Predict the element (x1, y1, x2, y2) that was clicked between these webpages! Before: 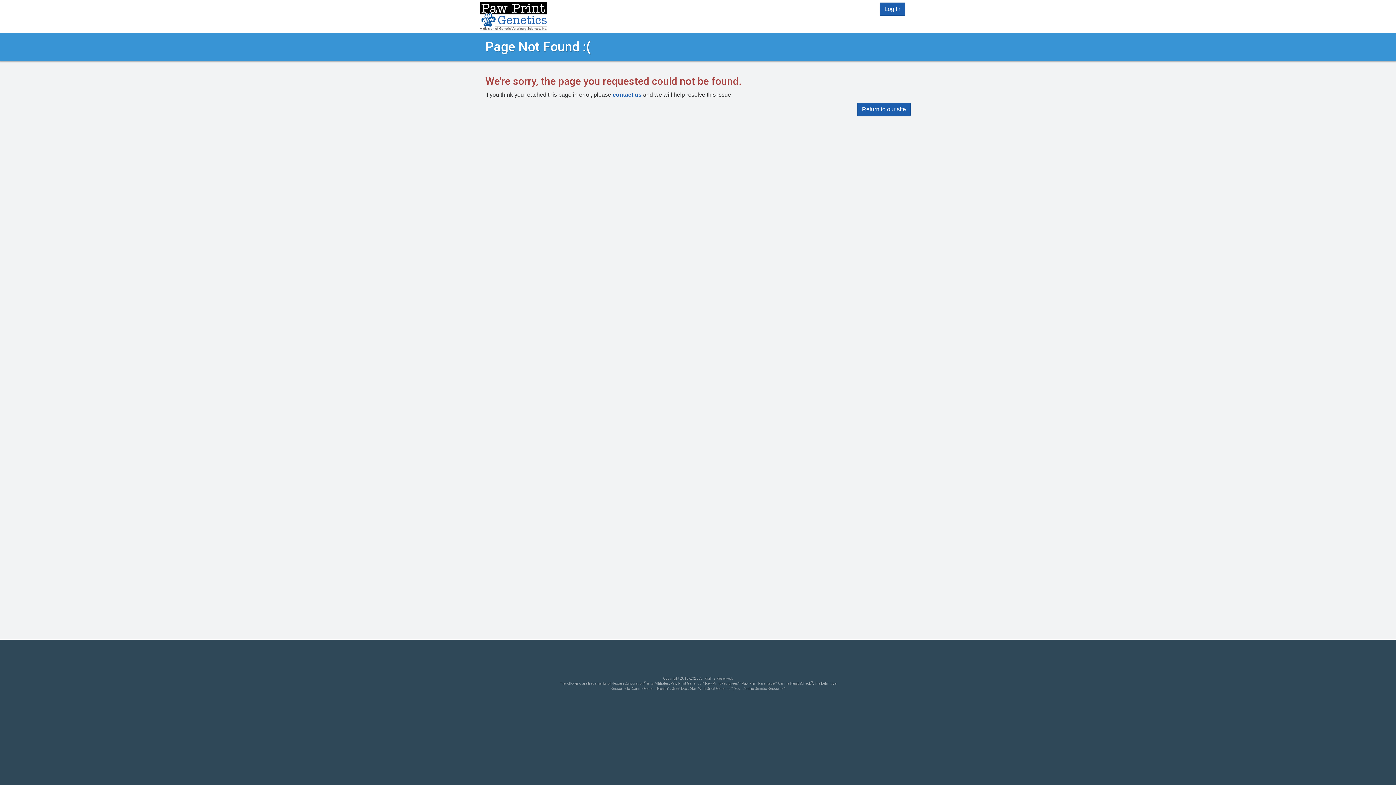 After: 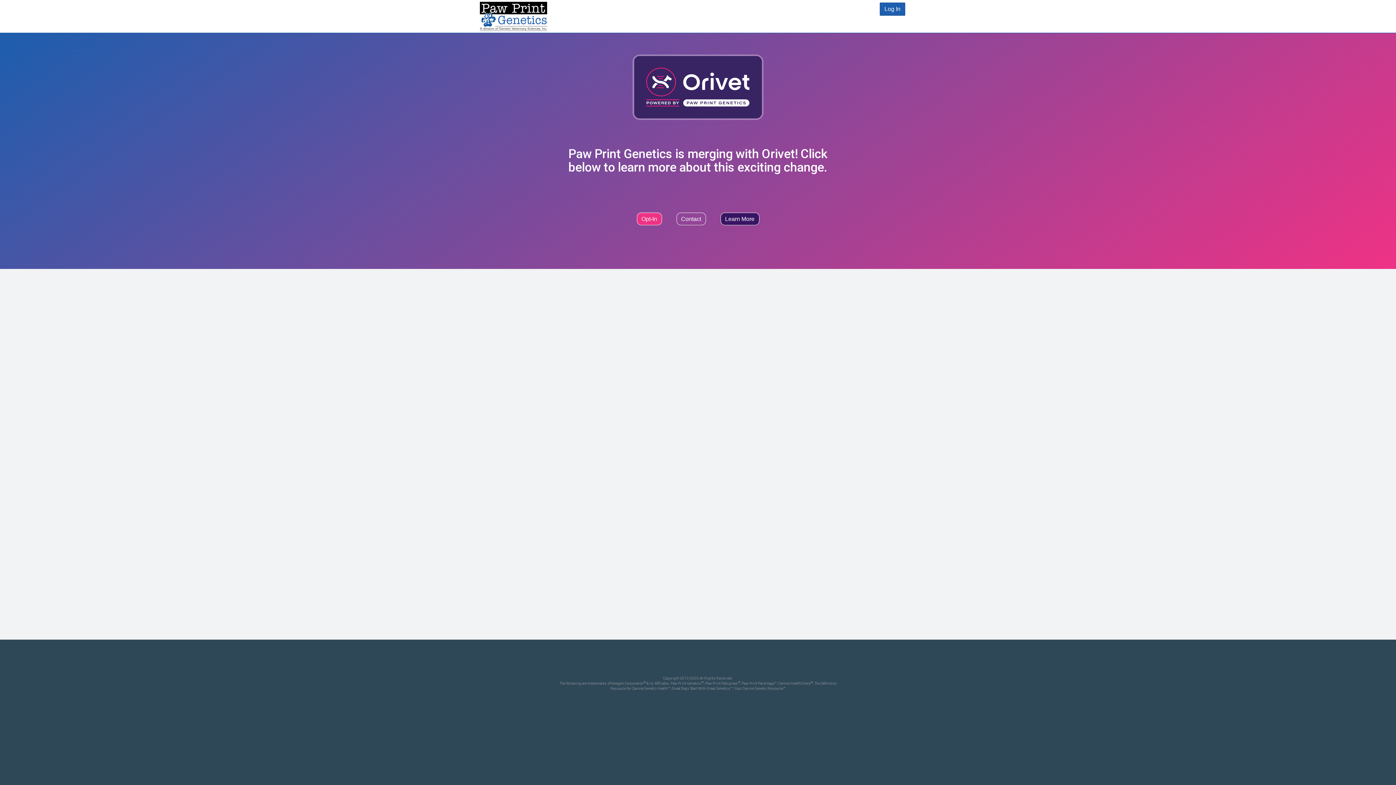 Action: bbox: (480, 0, 547, 32)